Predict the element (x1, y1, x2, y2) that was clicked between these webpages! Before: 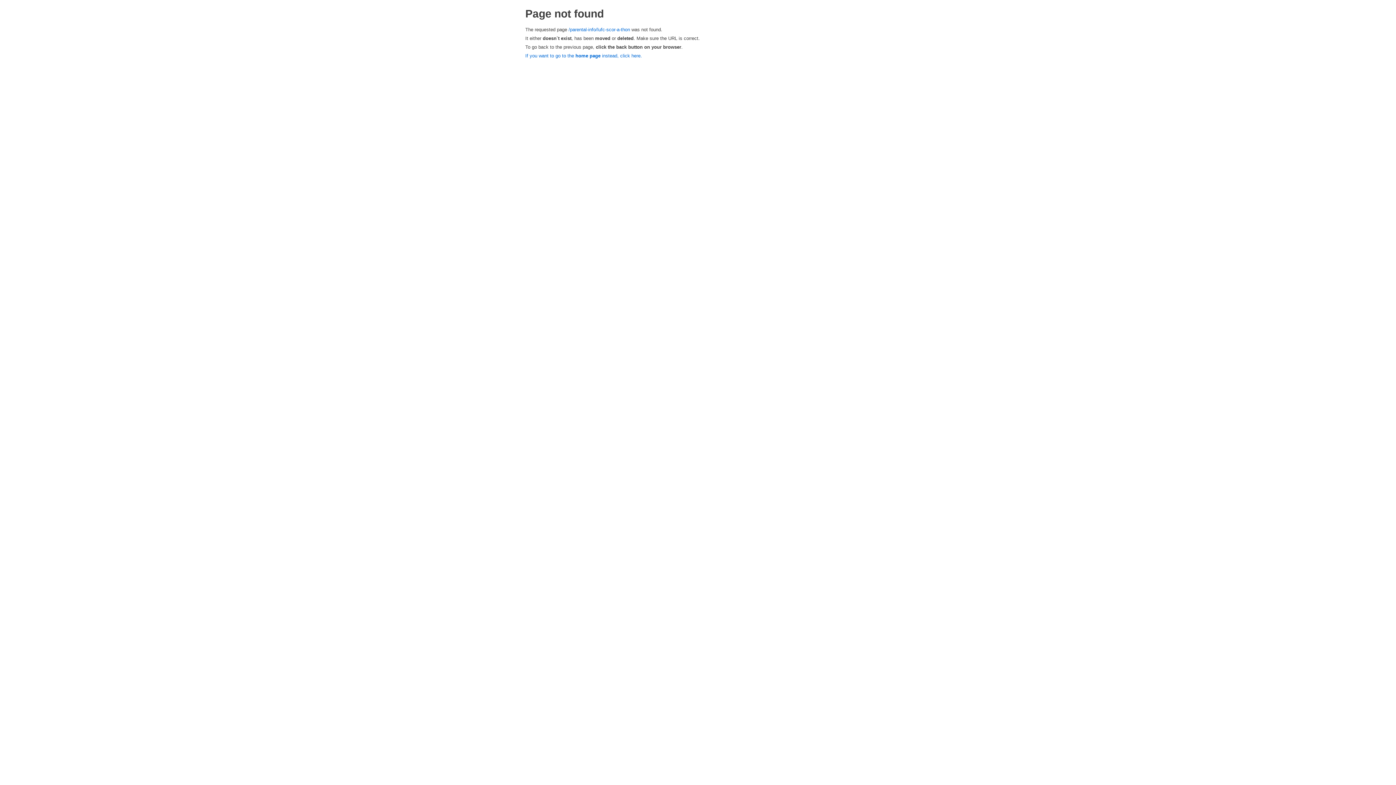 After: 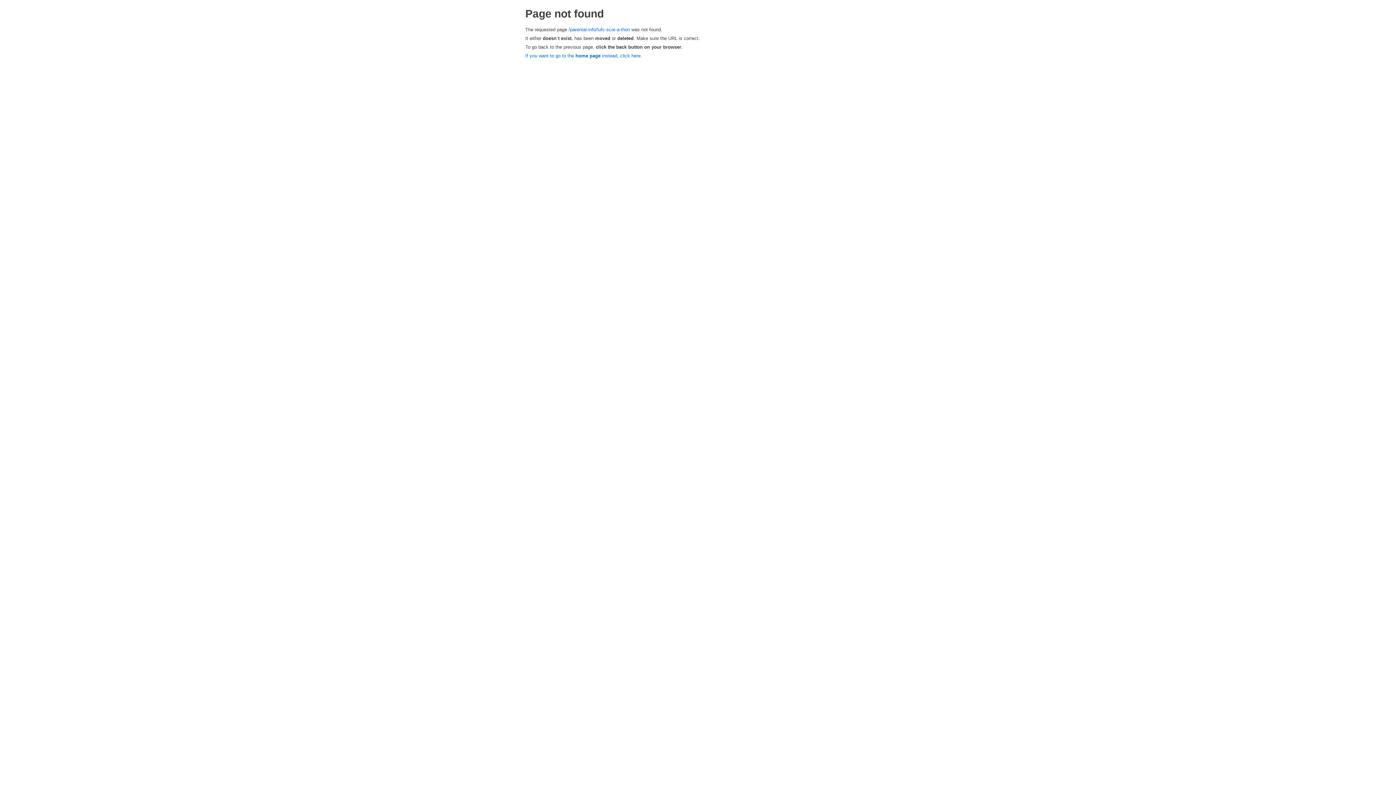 Action: bbox: (568, 26, 630, 32) label: /parental-info/lufc-scor-a-thon